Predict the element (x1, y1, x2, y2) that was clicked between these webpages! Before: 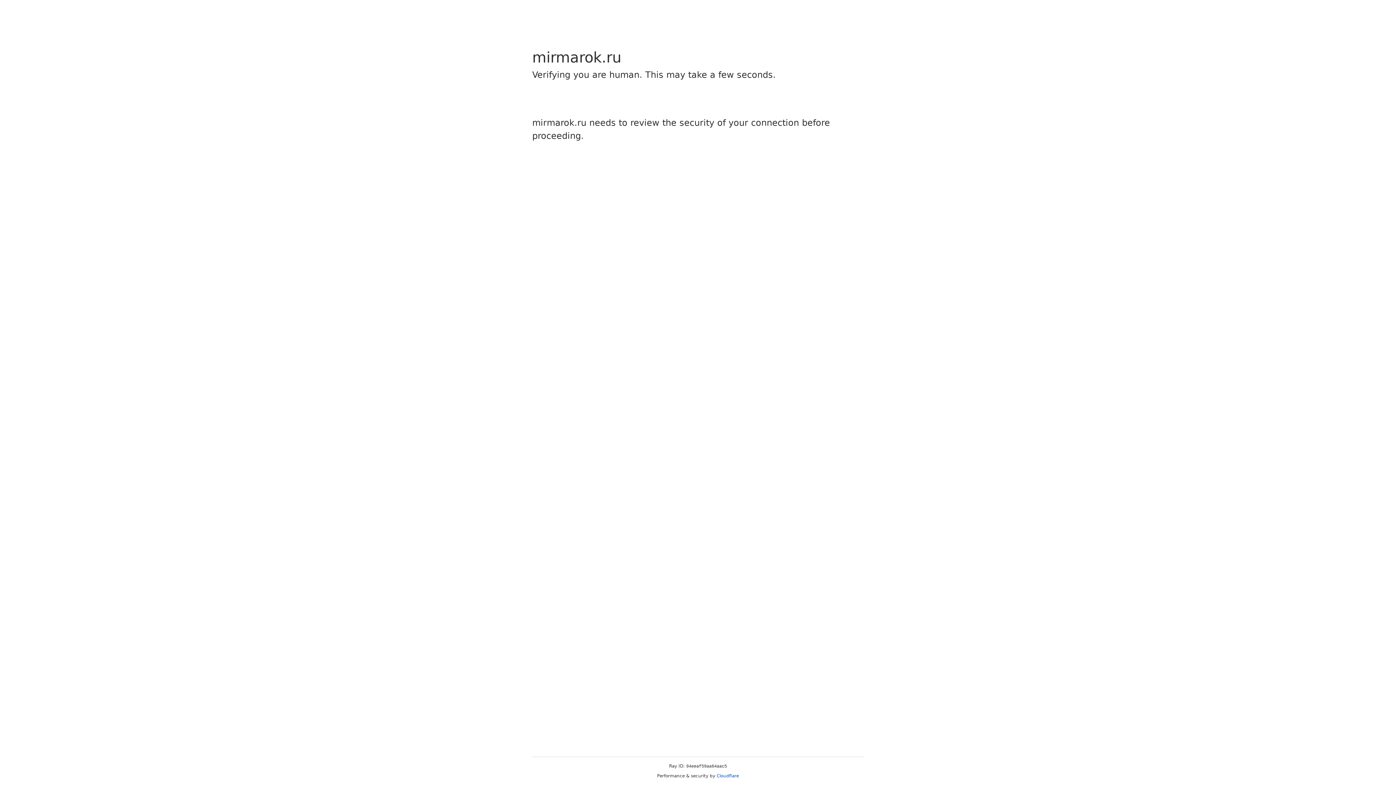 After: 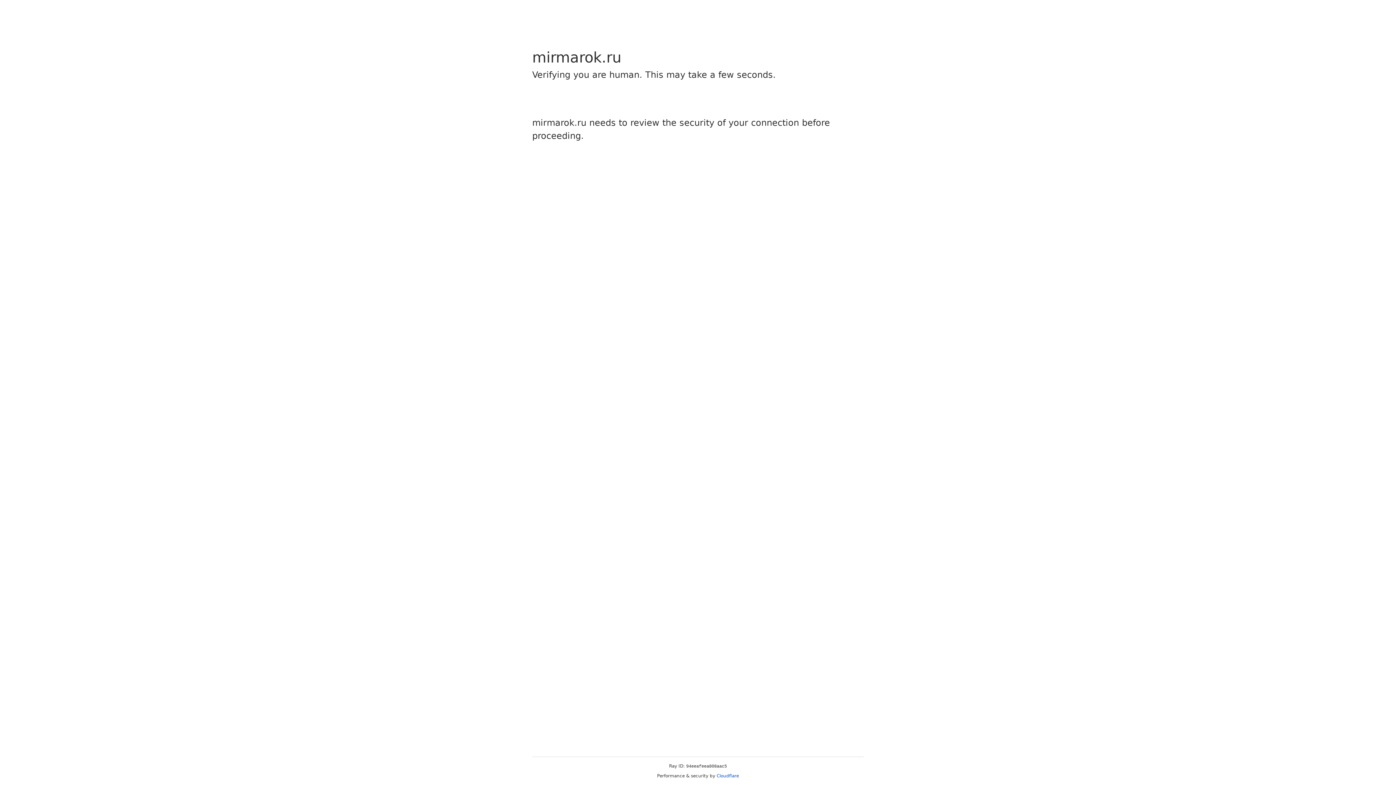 Action: label: Cloudflare bbox: (716, 773, 739, 778)